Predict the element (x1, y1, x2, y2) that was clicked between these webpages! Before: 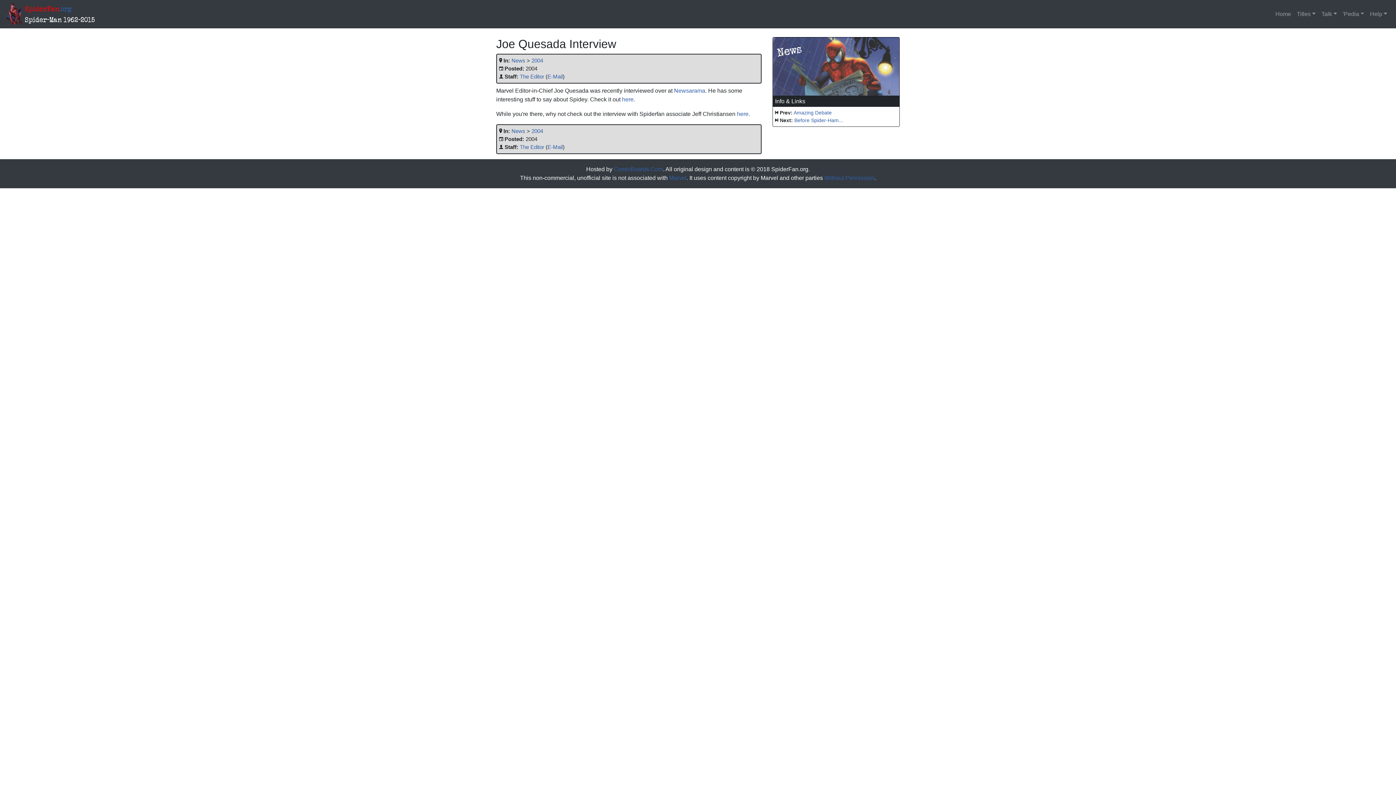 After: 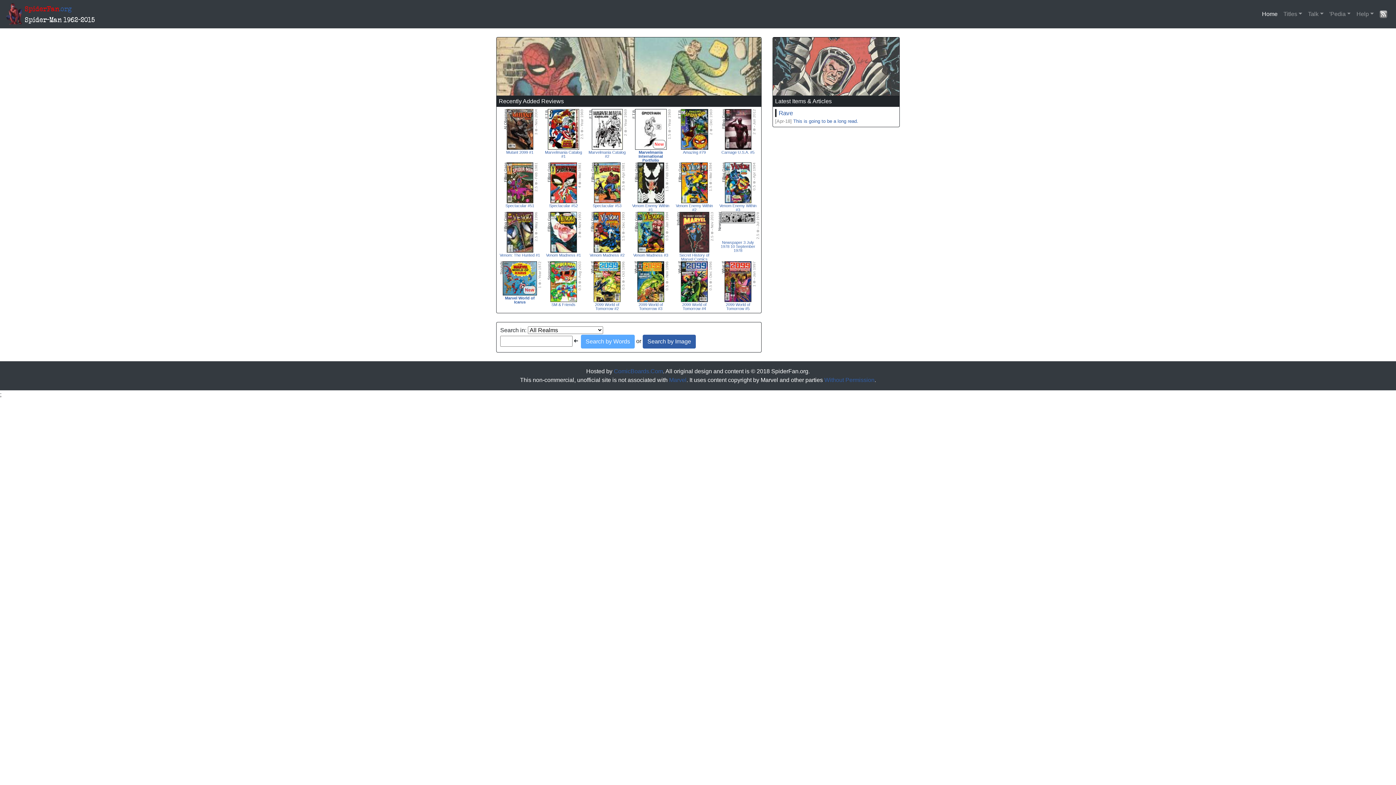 Action: label: Spider-Man 1962-2015 bbox: (25, 14, 95, 25)